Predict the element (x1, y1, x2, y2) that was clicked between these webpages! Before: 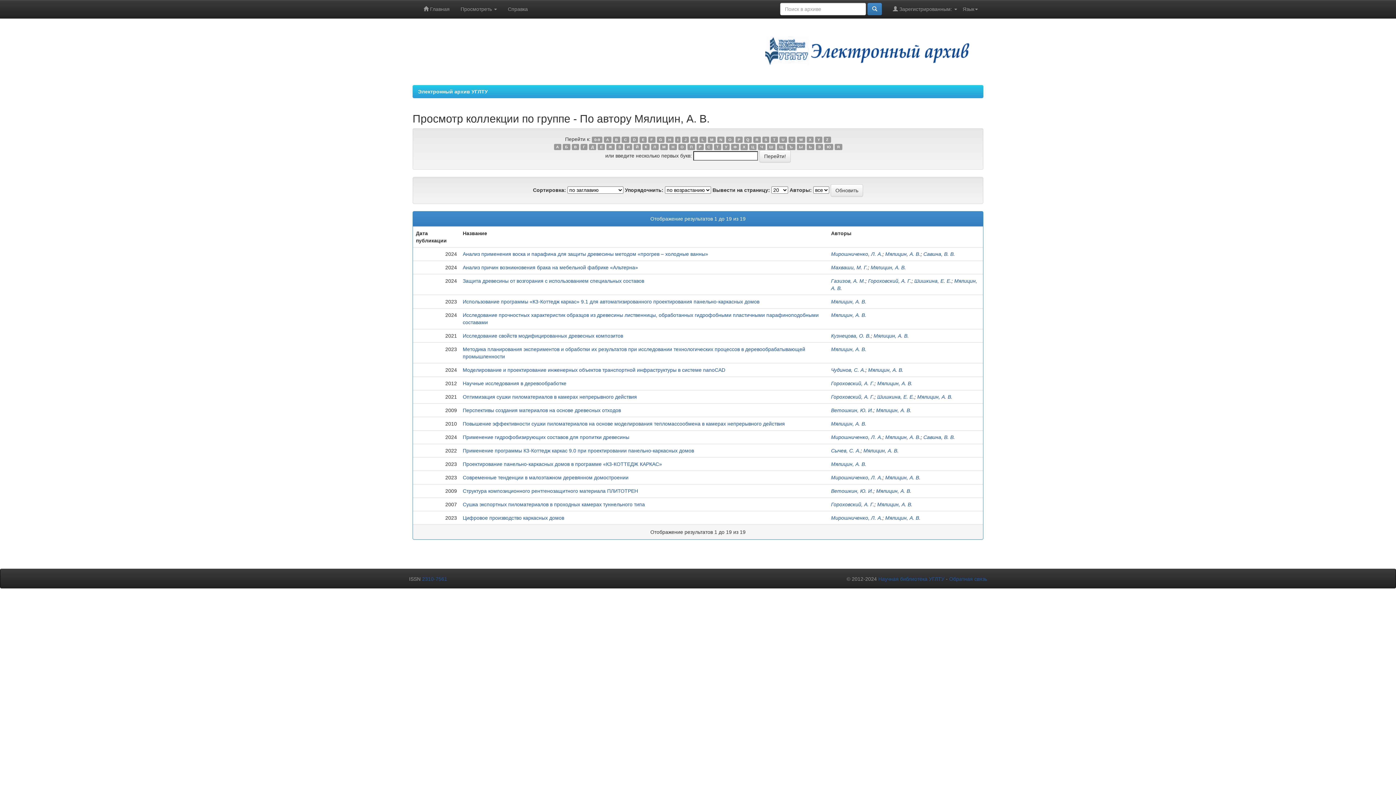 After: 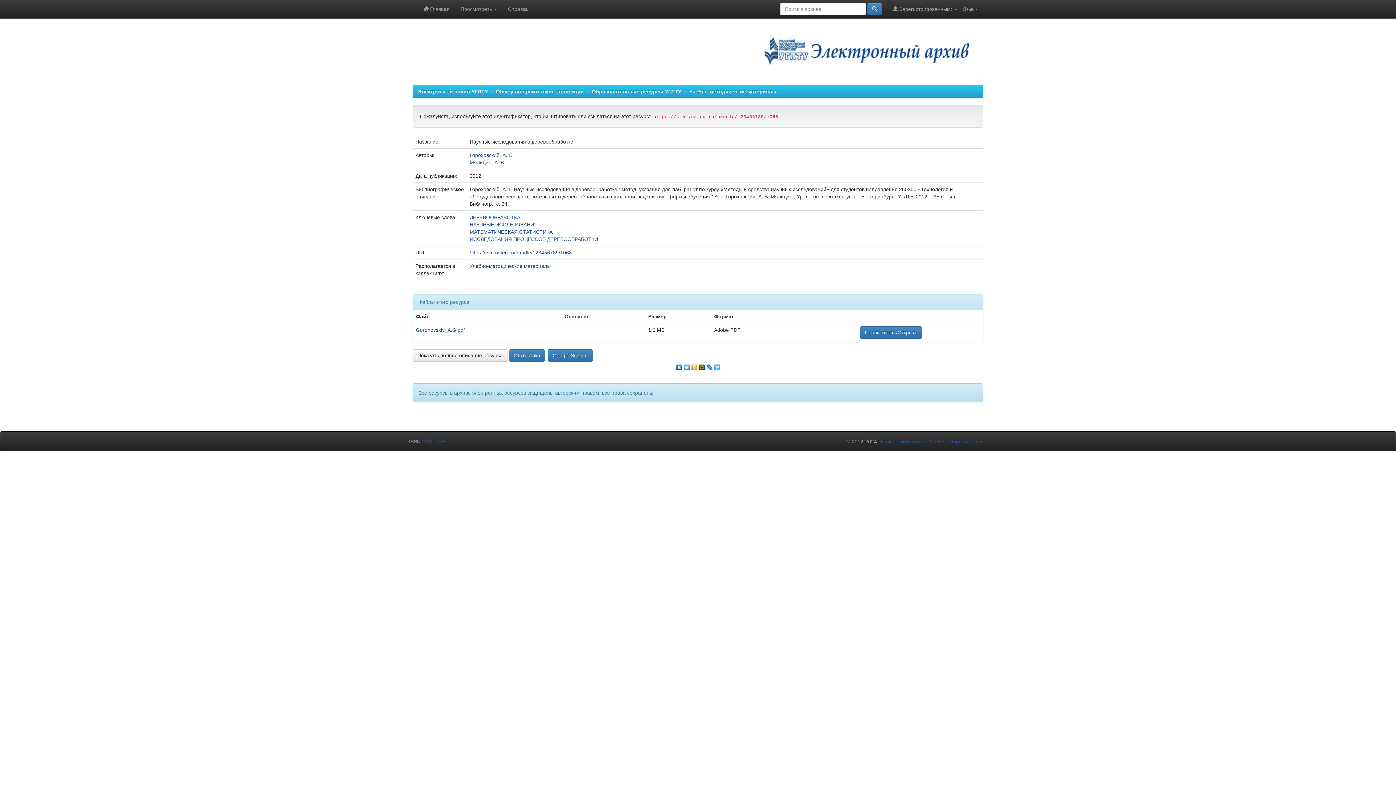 Action: label: Научные исследования в деревообработке bbox: (462, 380, 566, 386)